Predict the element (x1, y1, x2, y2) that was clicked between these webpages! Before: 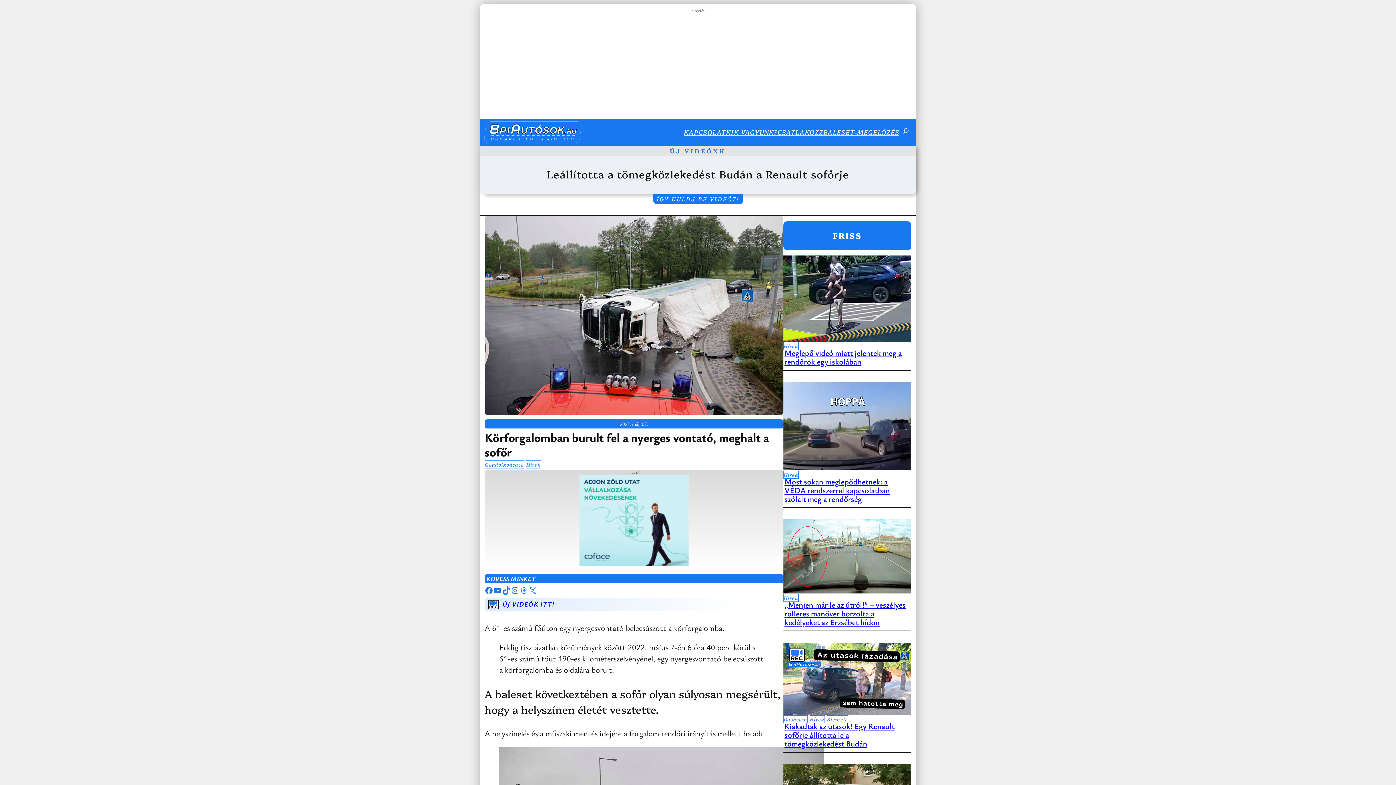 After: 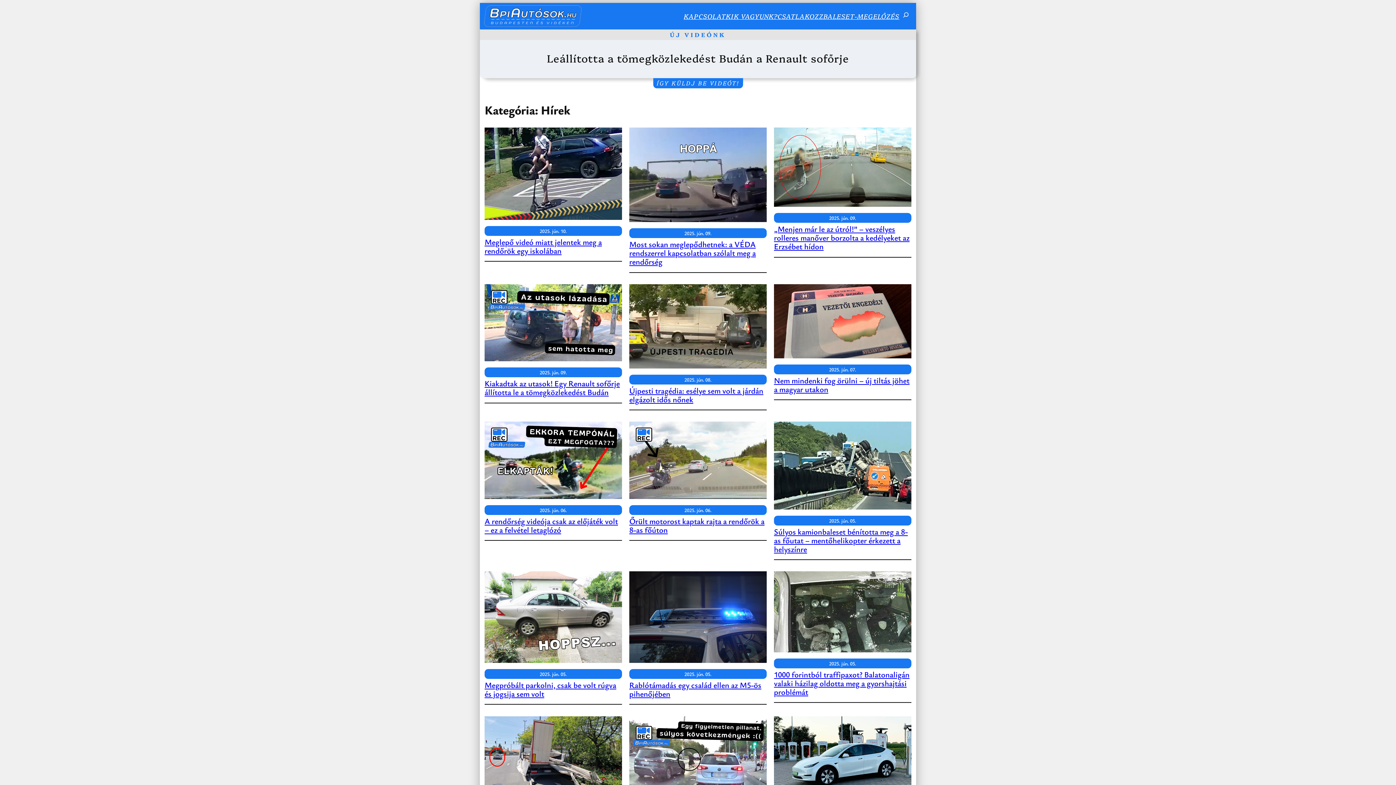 Action: label: Hírek bbox: (809, 715, 825, 723)